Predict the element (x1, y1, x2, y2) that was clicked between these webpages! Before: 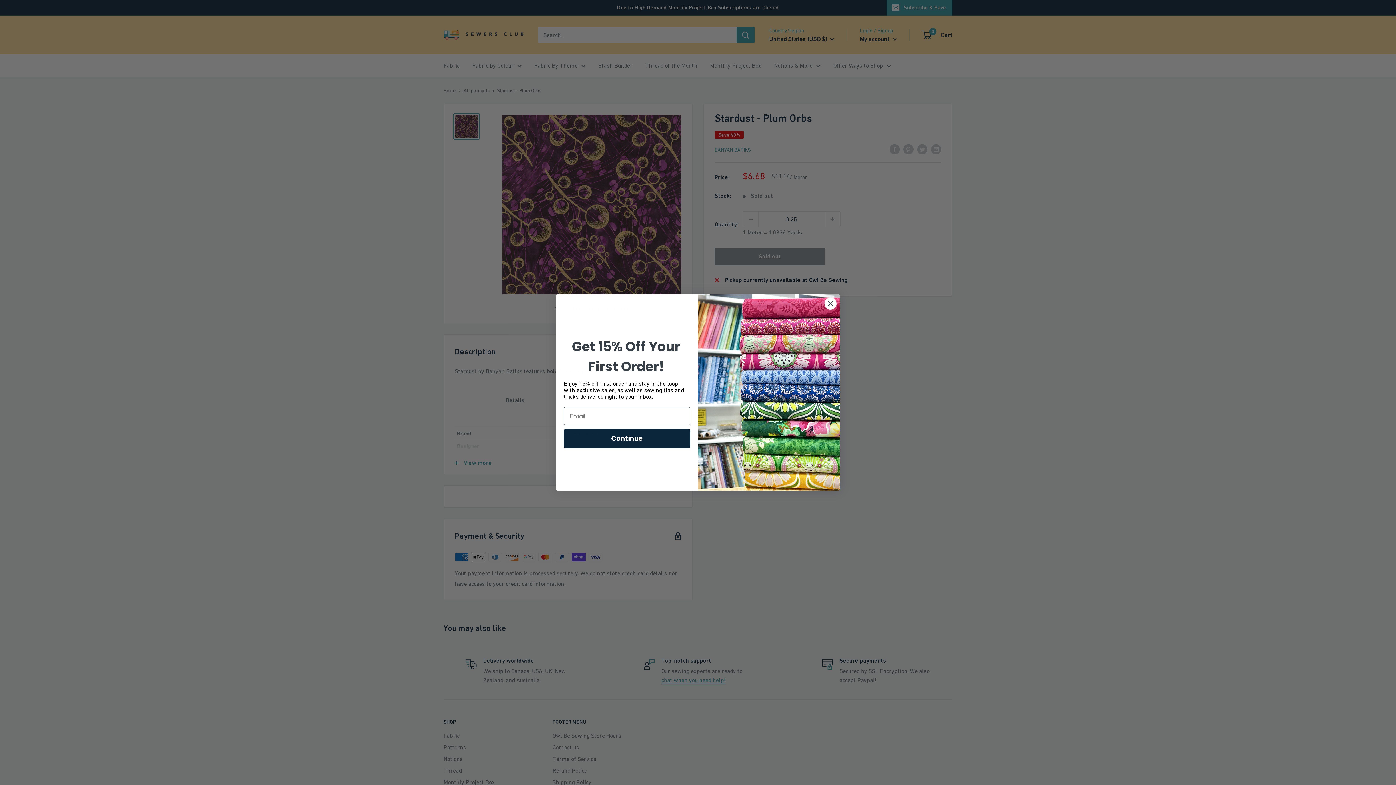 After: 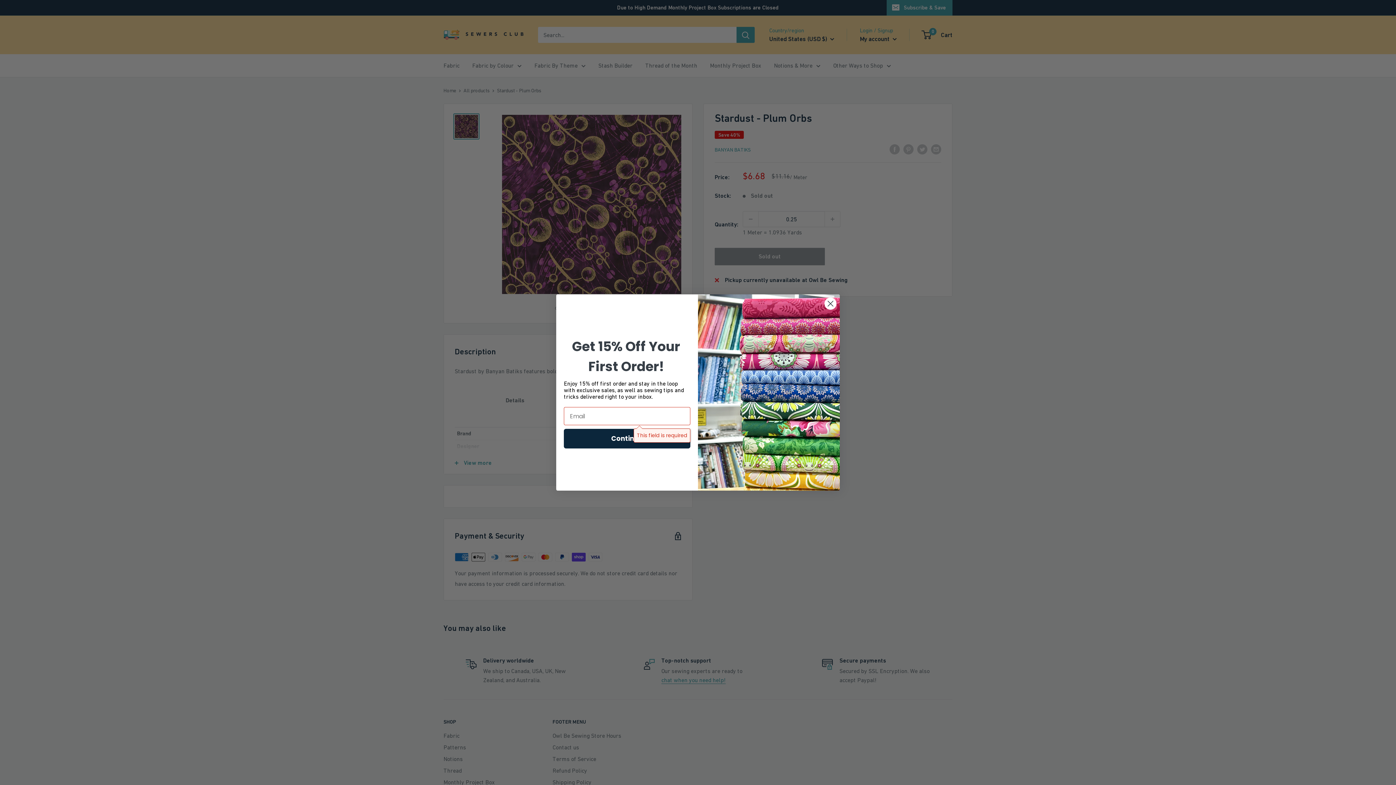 Action: label: Continue bbox: (564, 429, 690, 448)